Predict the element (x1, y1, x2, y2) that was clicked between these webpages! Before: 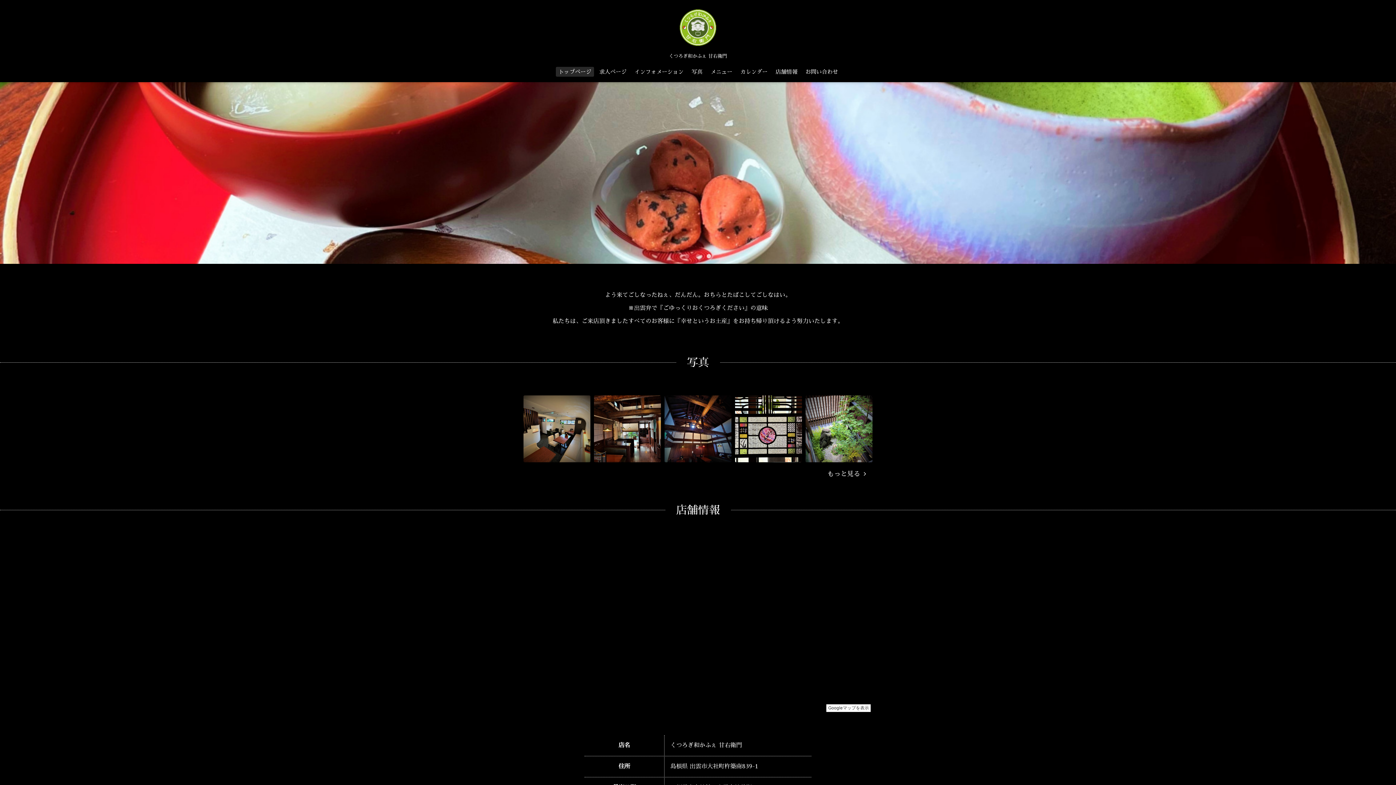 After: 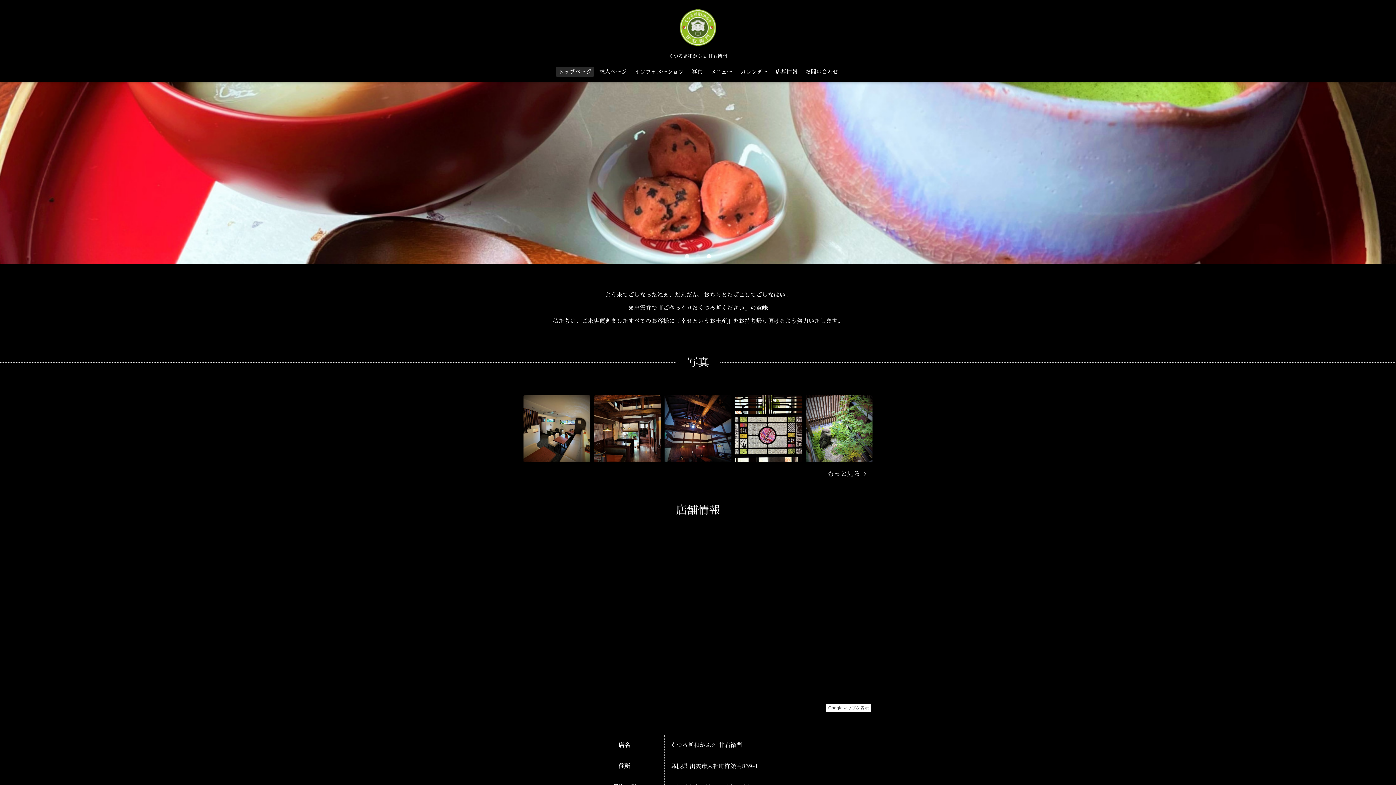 Action: bbox: (705, 253, 712, 260) label: 3